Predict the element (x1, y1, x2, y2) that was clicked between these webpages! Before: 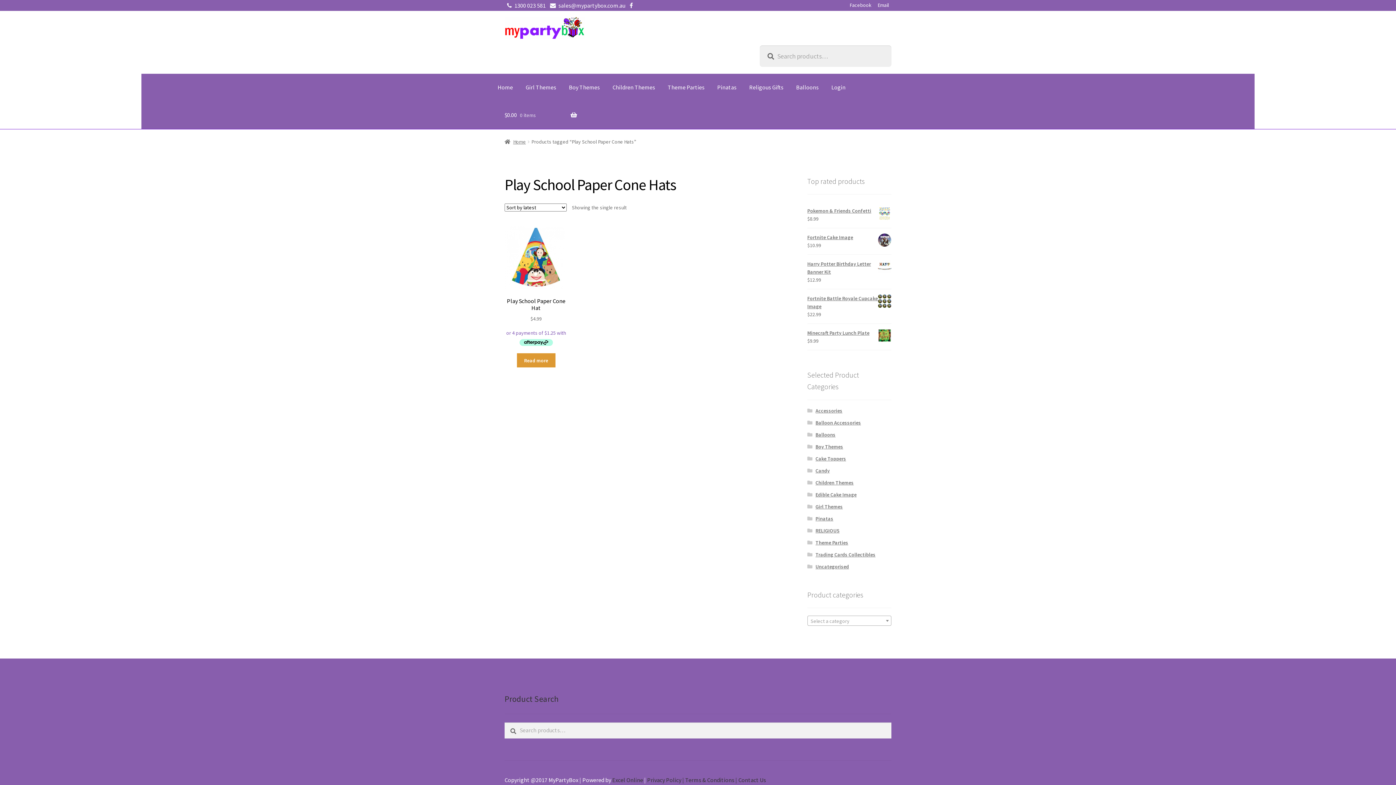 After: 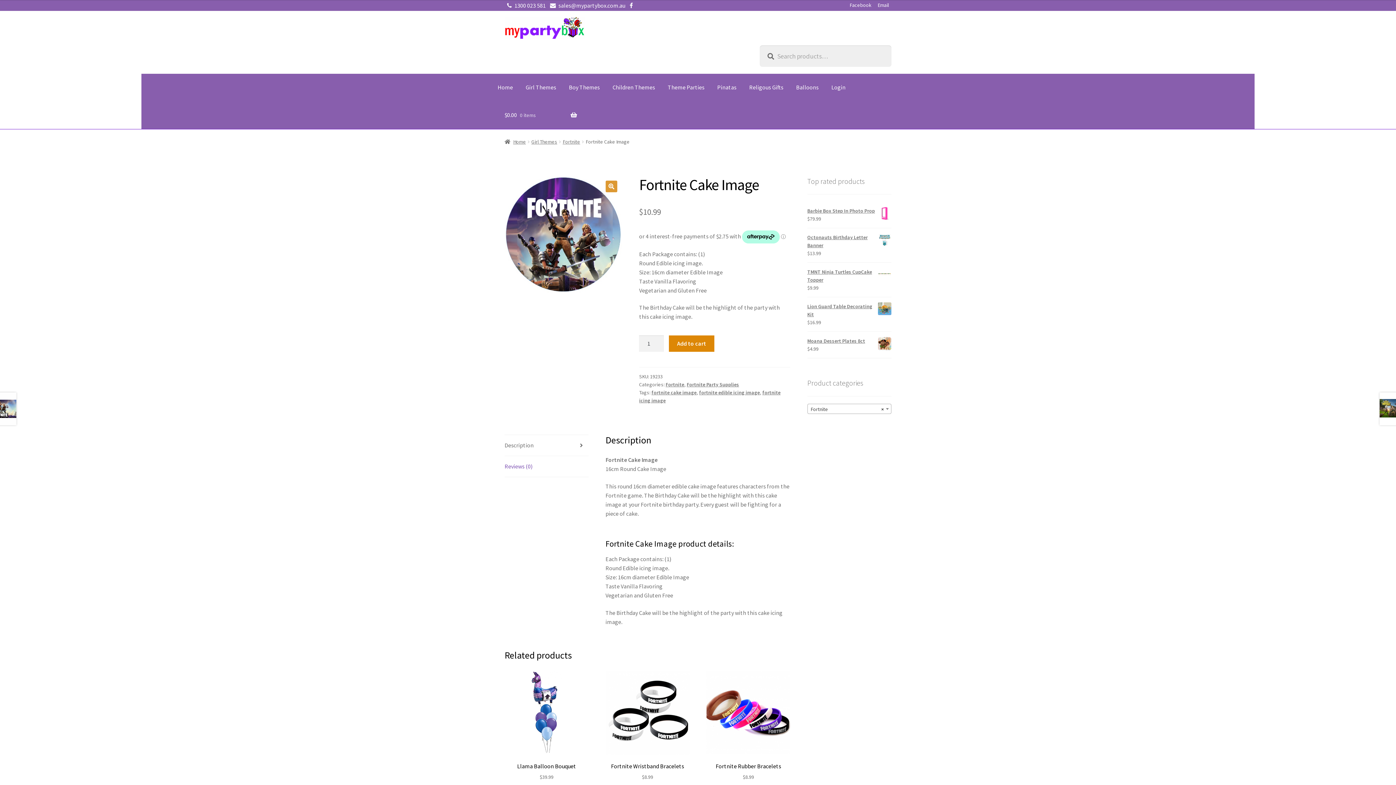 Action: bbox: (807, 233, 891, 241) label: Fortnite Cake Image